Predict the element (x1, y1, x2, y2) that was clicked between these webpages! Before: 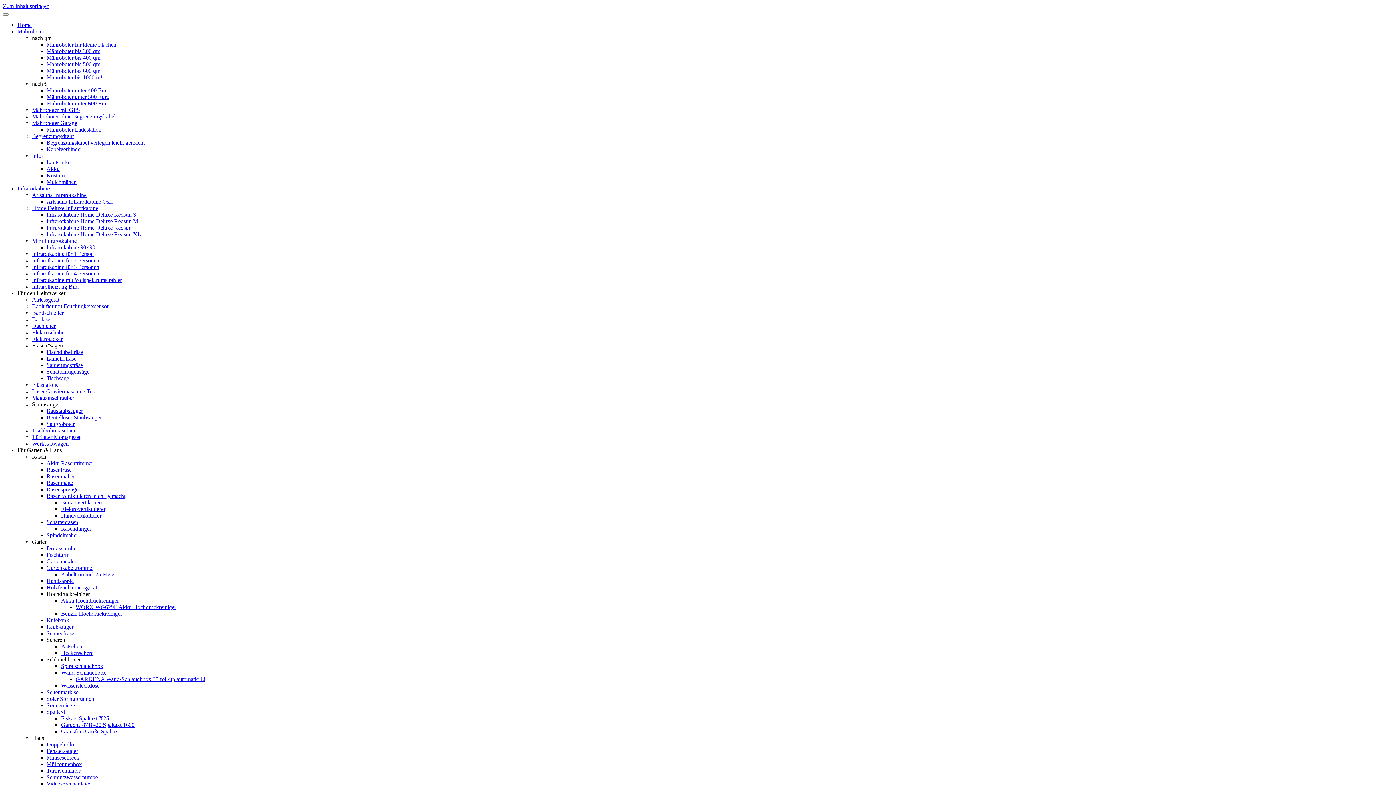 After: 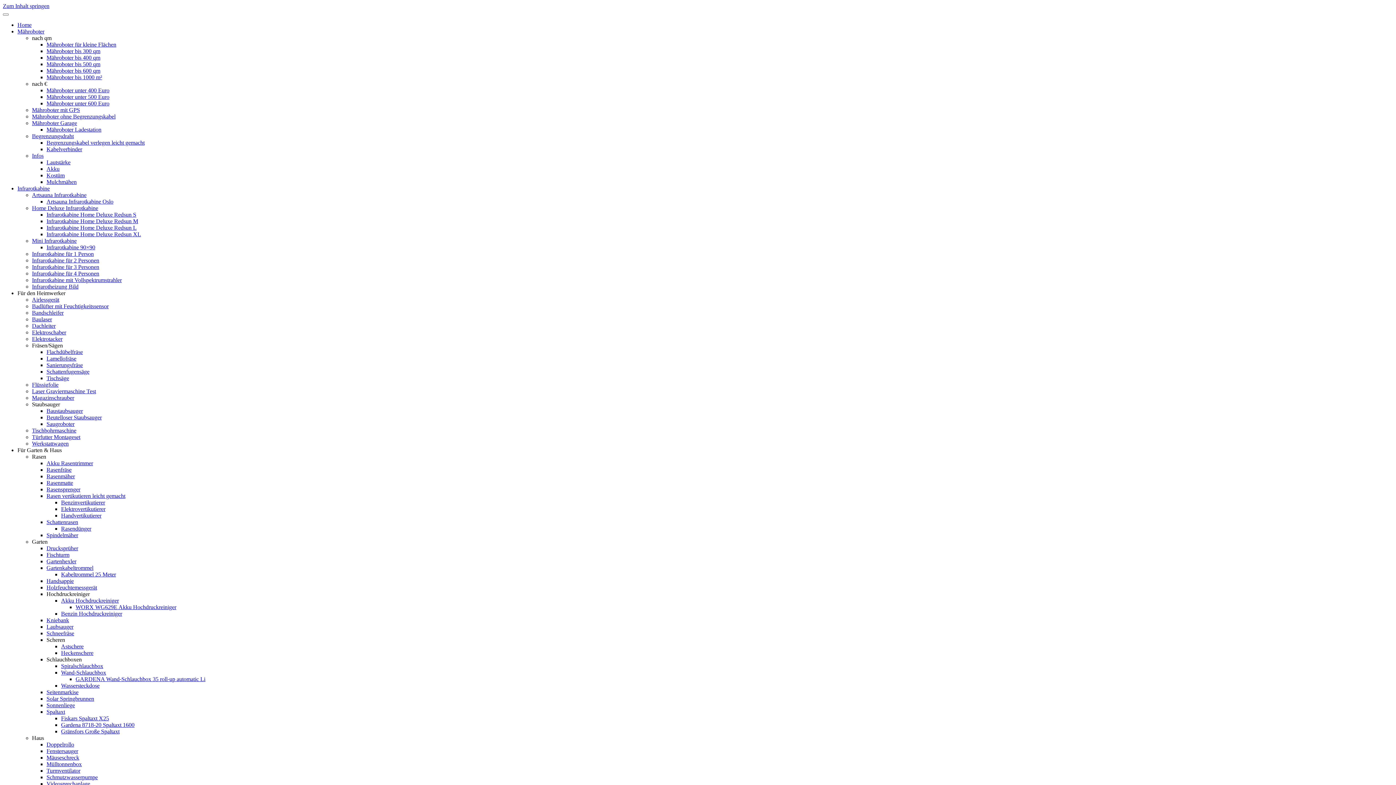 Action: bbox: (46, 414, 101, 420) label: Beutelloser Staubsauger